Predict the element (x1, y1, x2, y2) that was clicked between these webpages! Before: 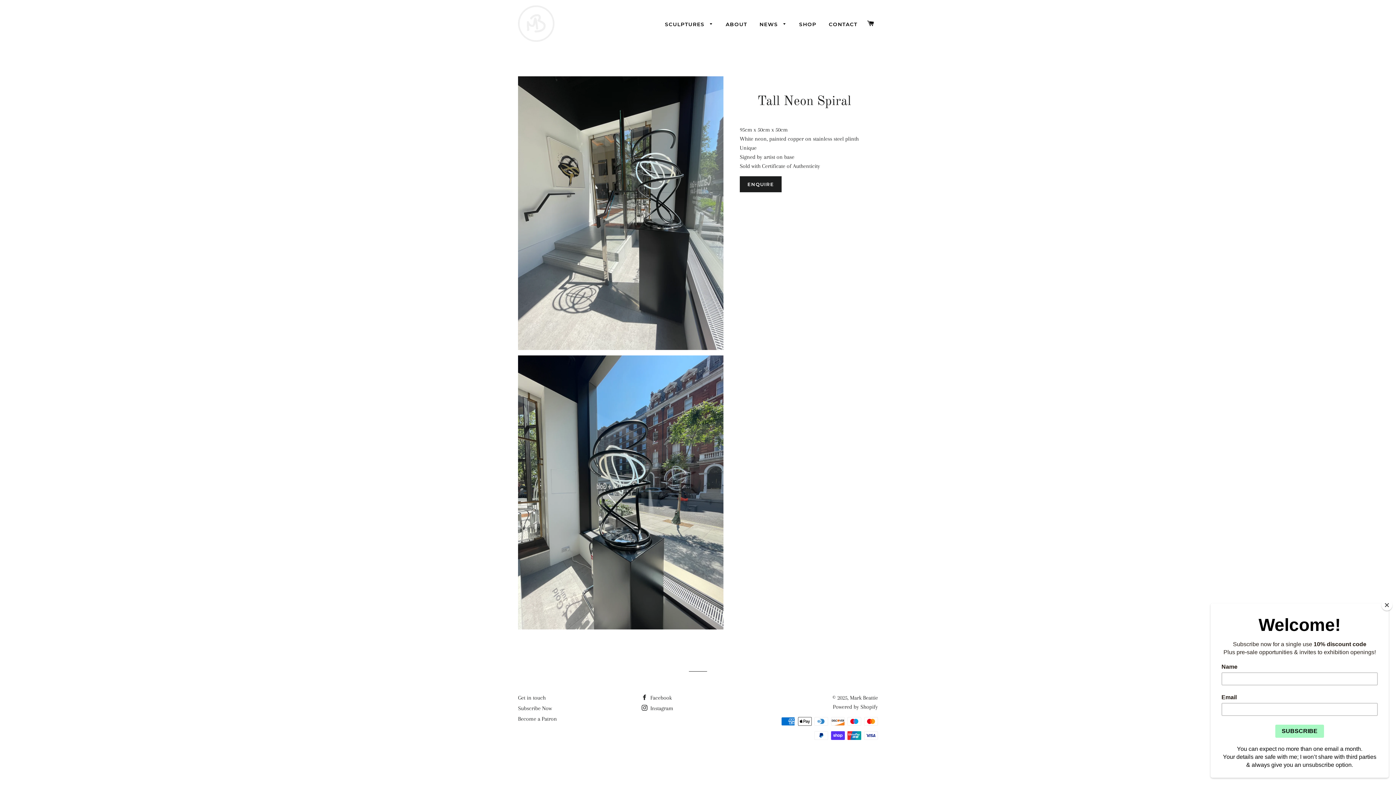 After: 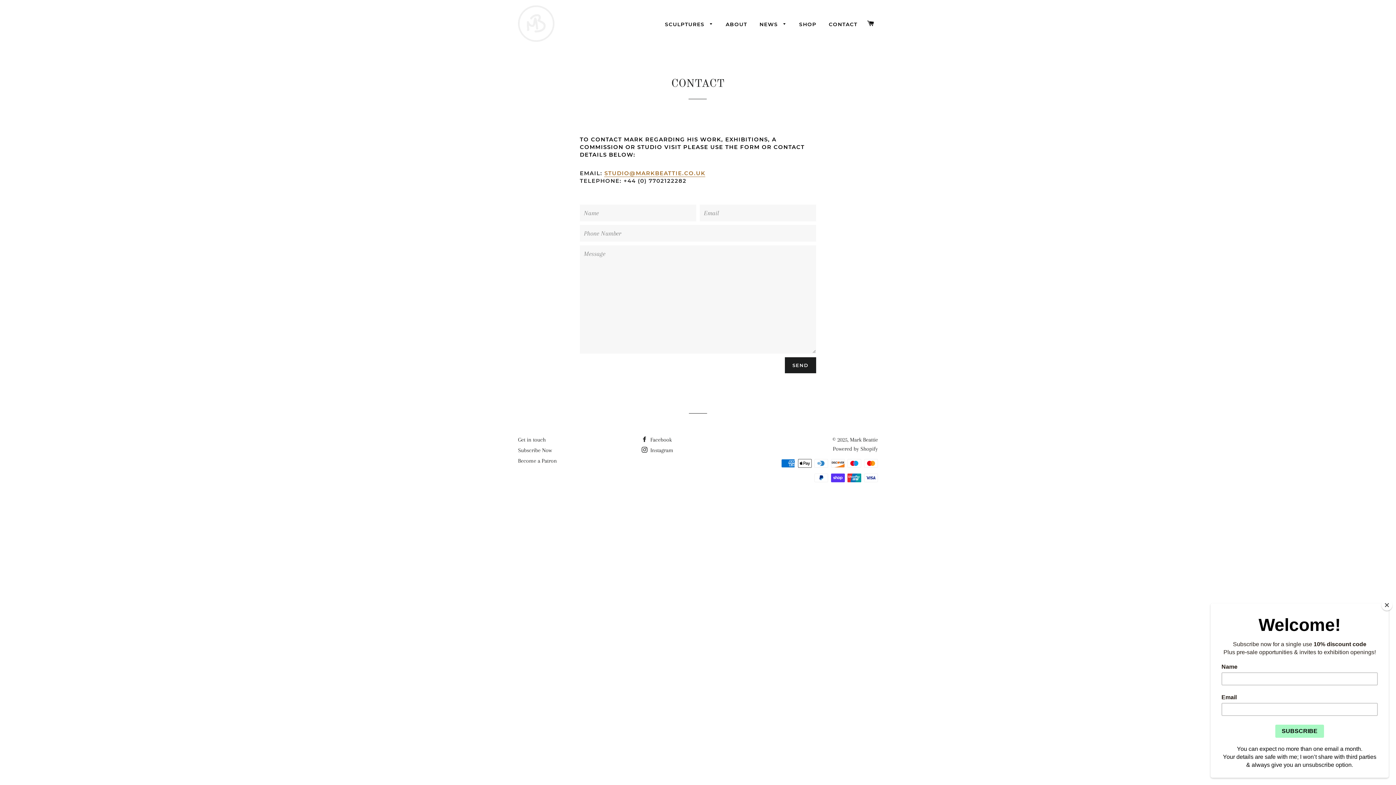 Action: bbox: (823, 15, 863, 33) label: CONTACT